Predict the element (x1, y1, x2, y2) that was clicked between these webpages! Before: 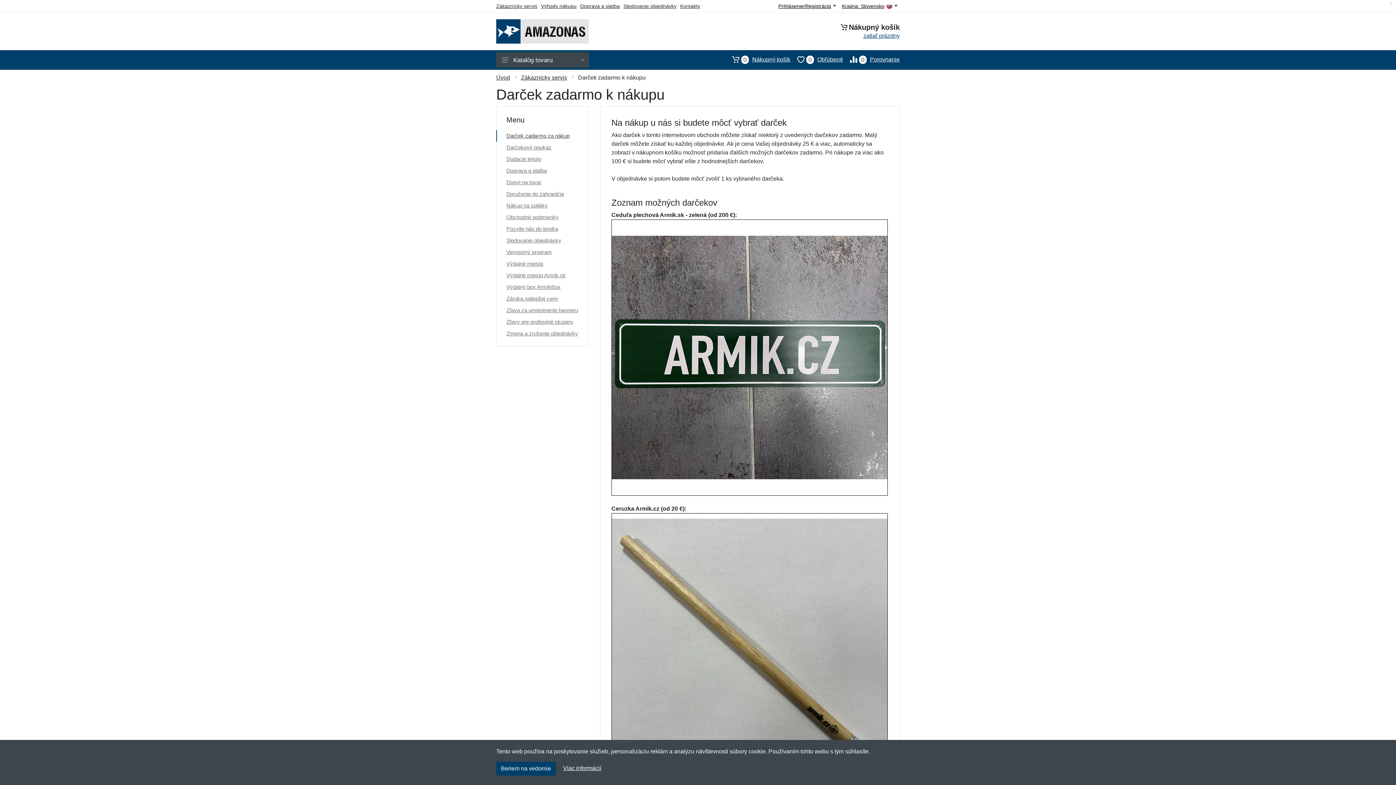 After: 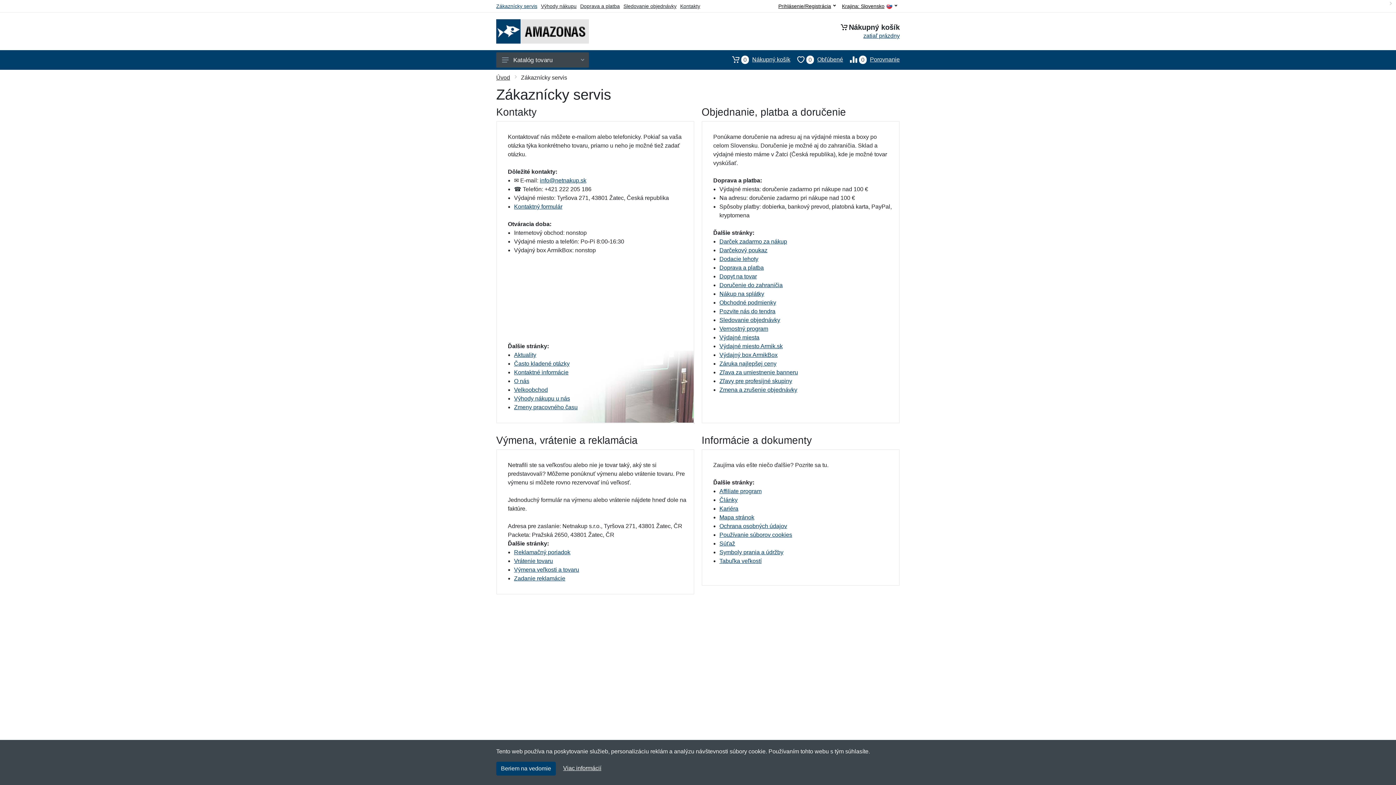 Action: bbox: (496, 3, 537, 9) label: Zákaznícky servis